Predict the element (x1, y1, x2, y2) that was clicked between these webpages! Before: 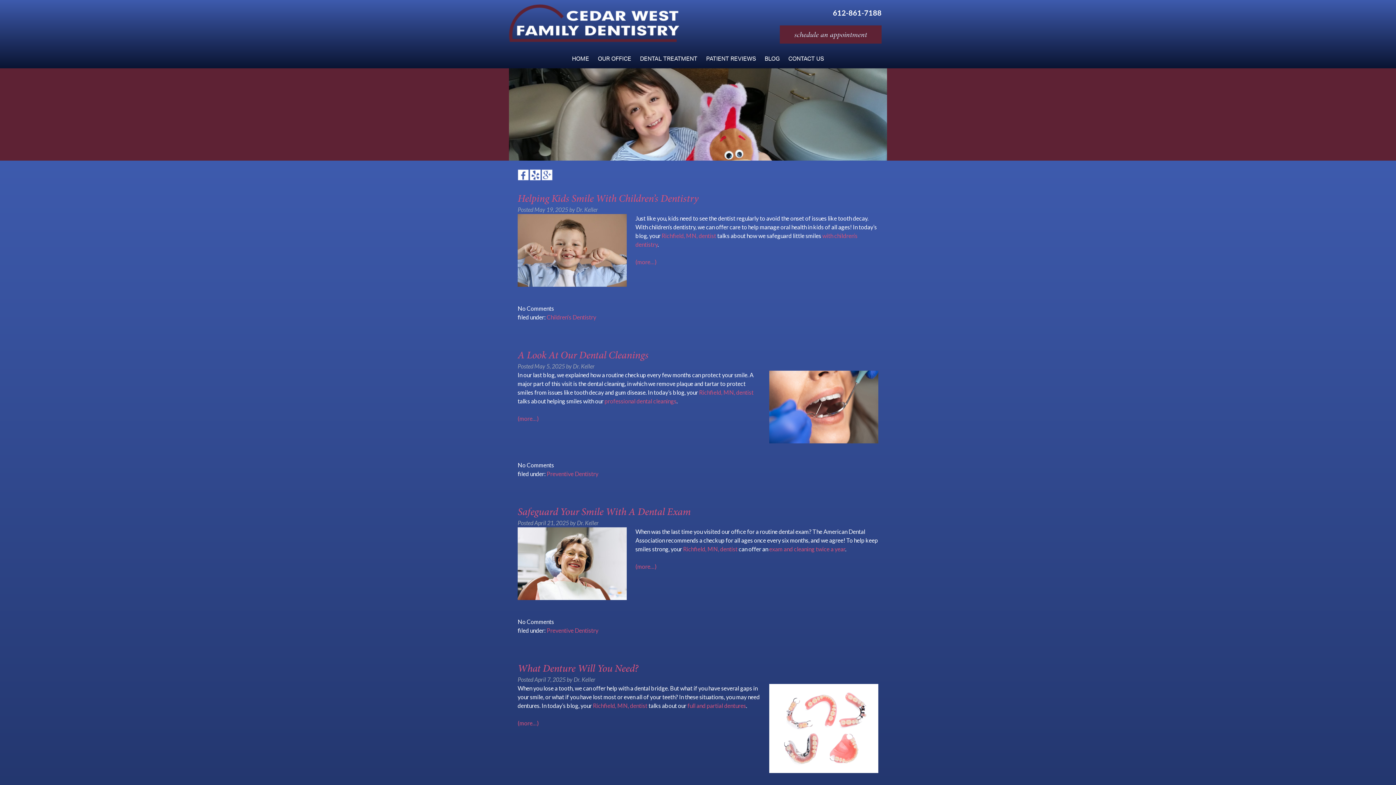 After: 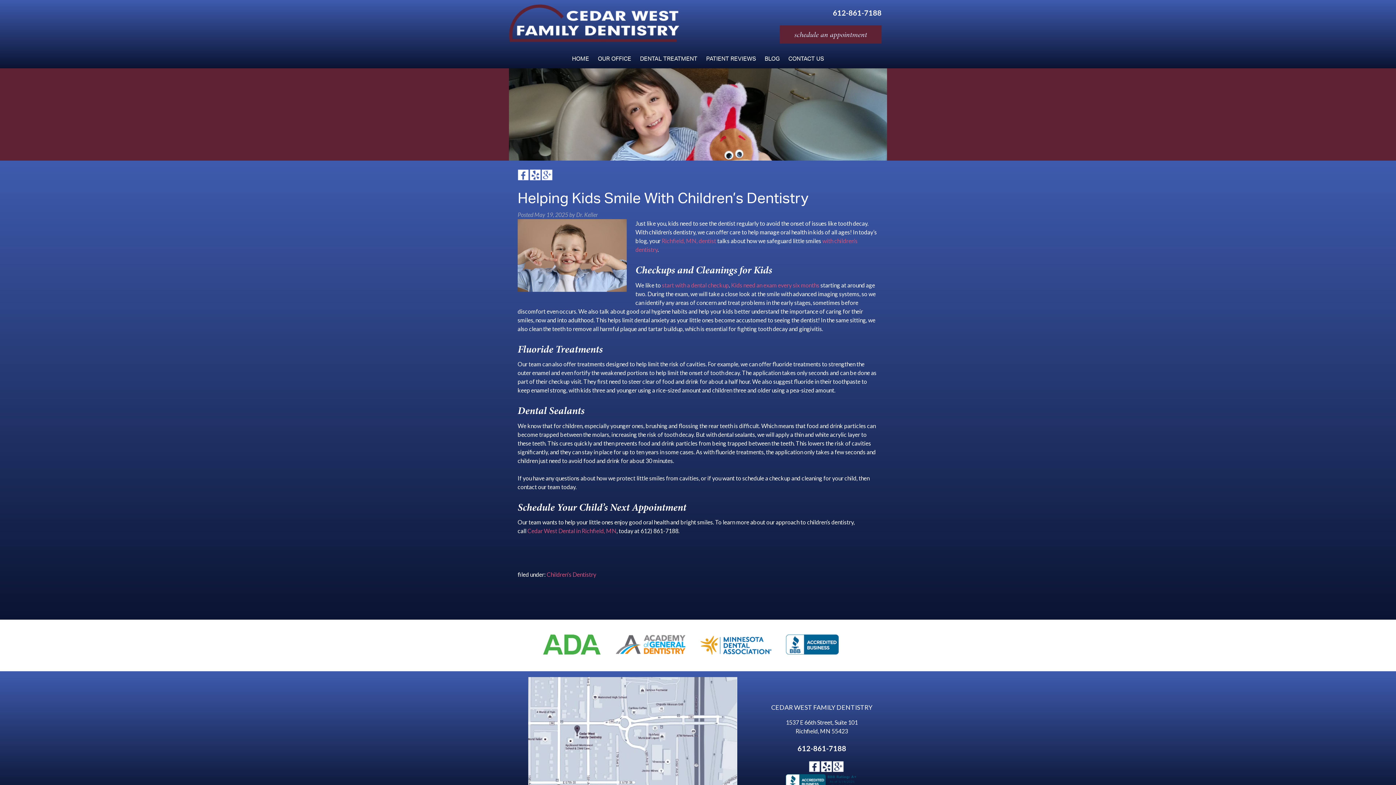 Action: label: Helping Kids Smile With Children’s Dentistry bbox: (517, 191, 698, 205)